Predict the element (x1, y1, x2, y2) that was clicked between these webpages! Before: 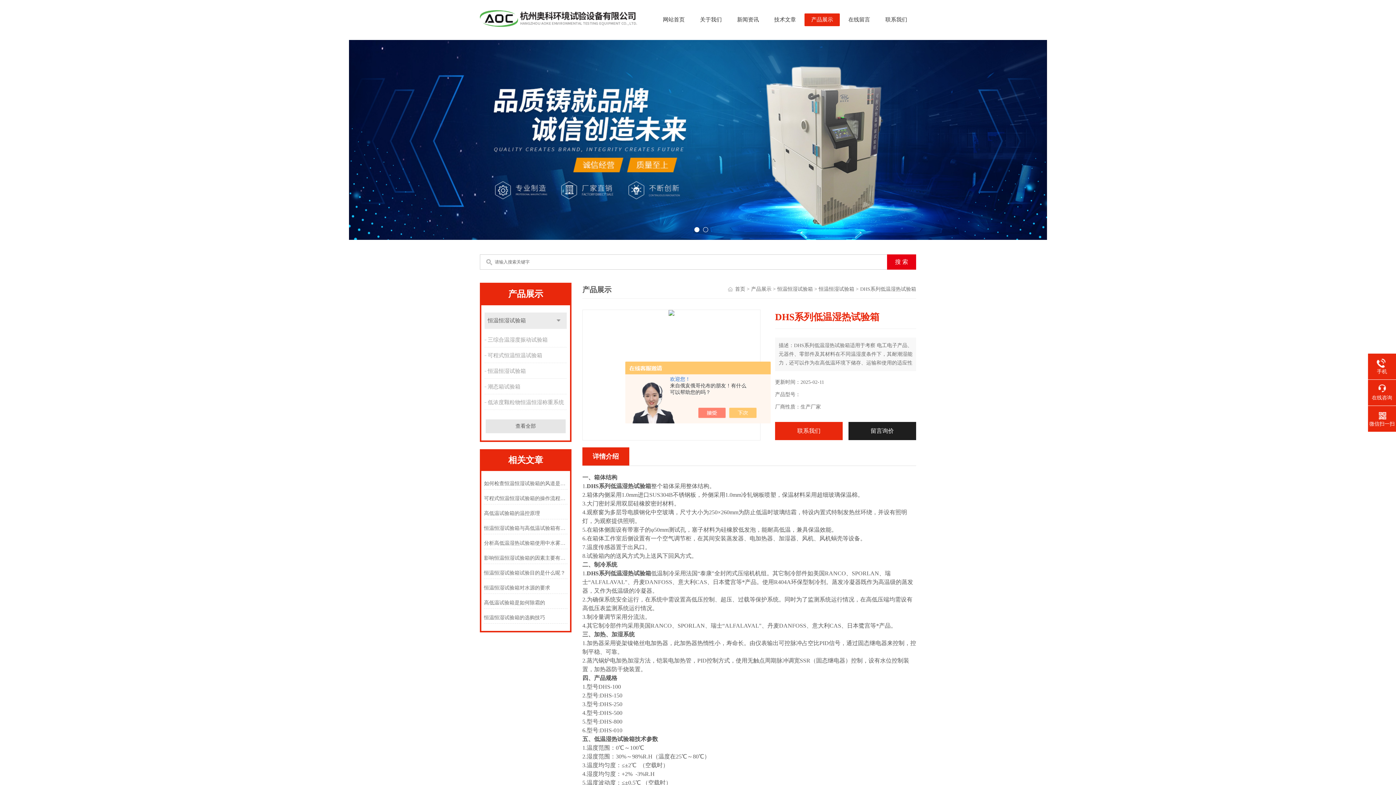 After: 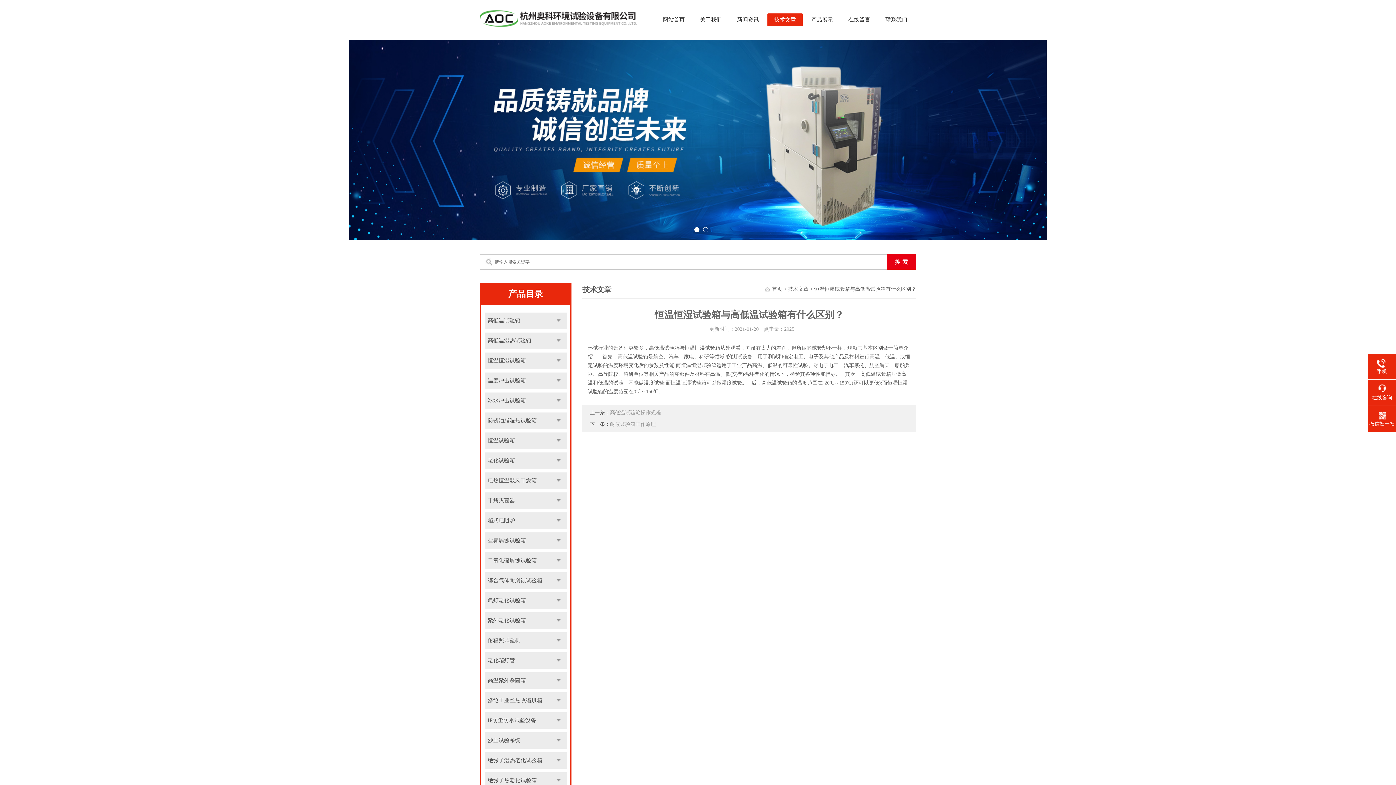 Action: bbox: (484, 523, 567, 534) label: 恒温恒湿试验箱与高低温试验箱有什么区别？